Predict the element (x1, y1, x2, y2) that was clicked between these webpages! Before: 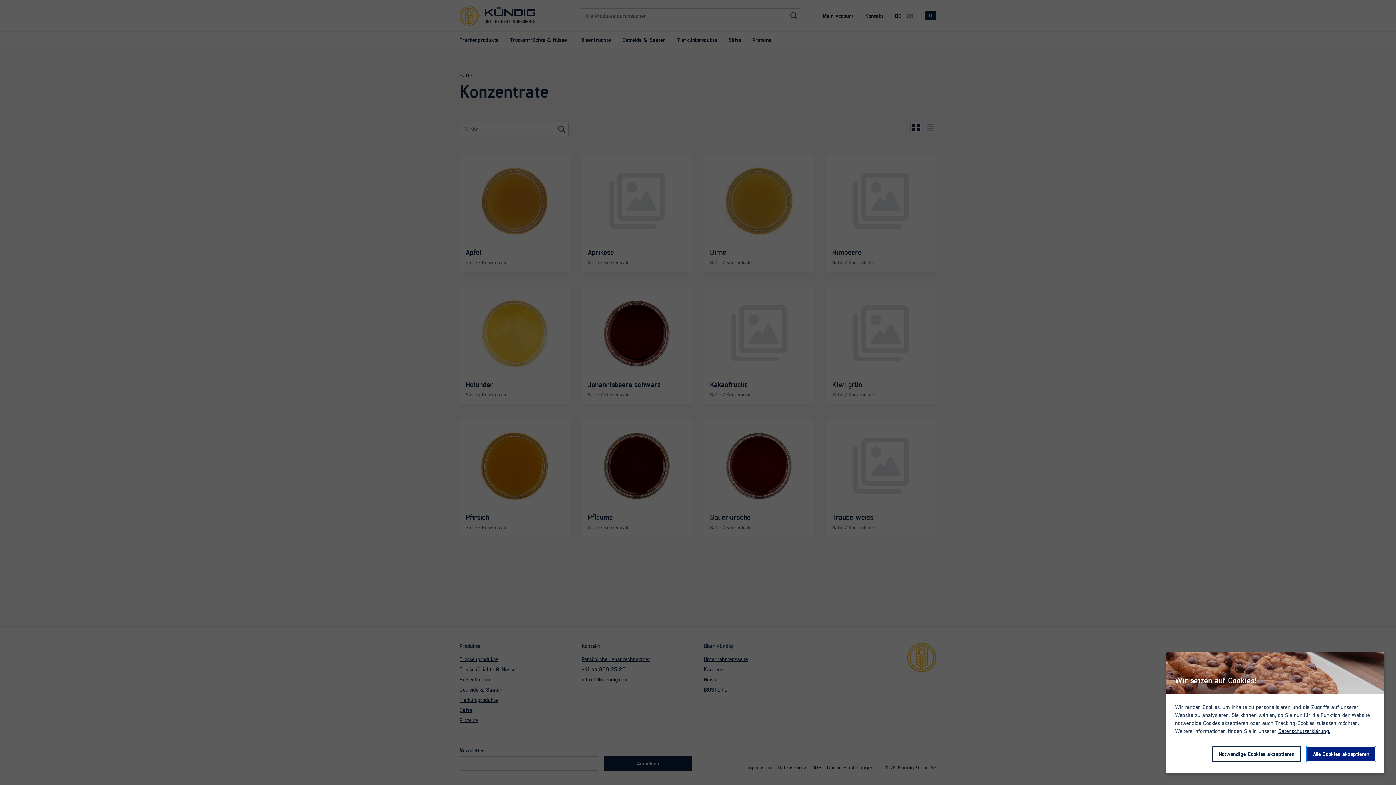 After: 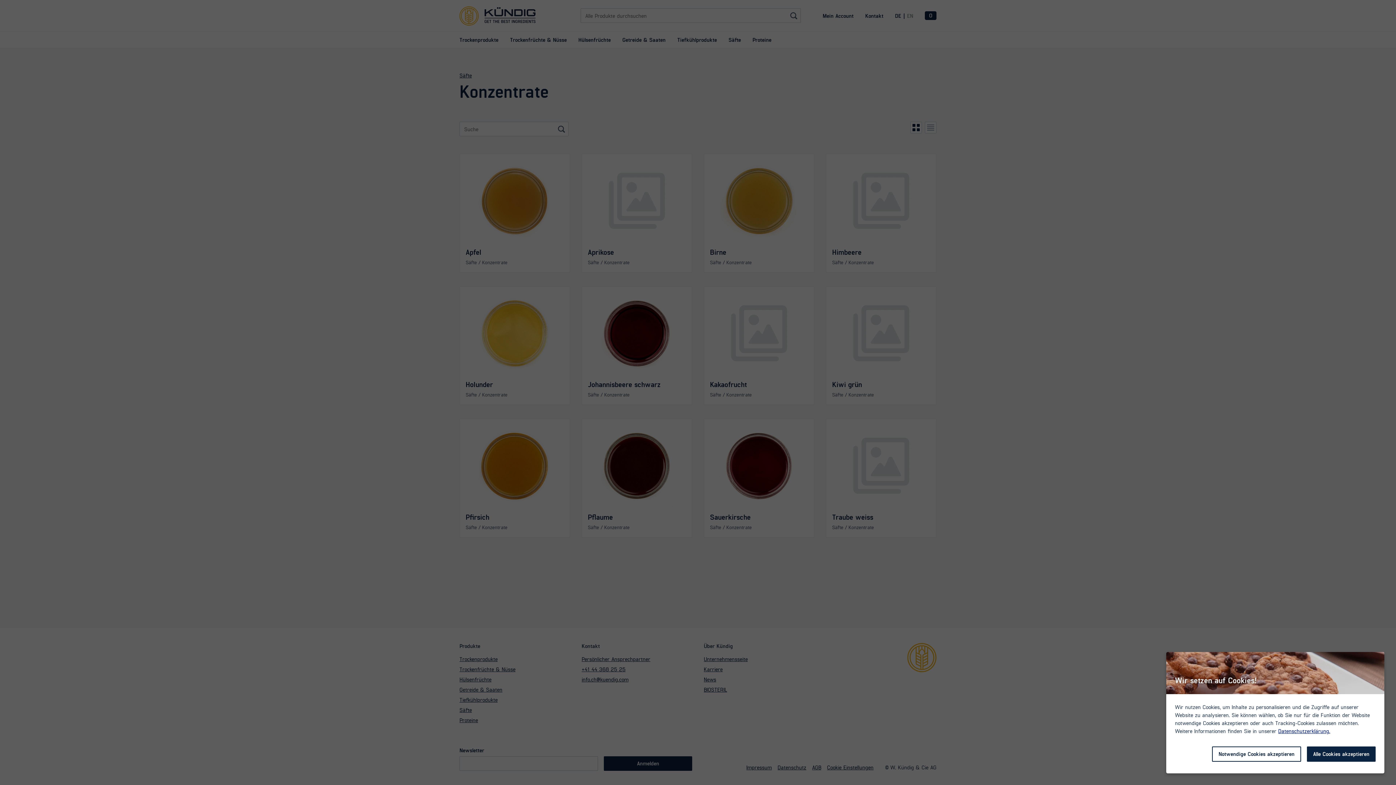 Action: label: Datenschutzerklärung. bbox: (1278, 727, 1330, 735)